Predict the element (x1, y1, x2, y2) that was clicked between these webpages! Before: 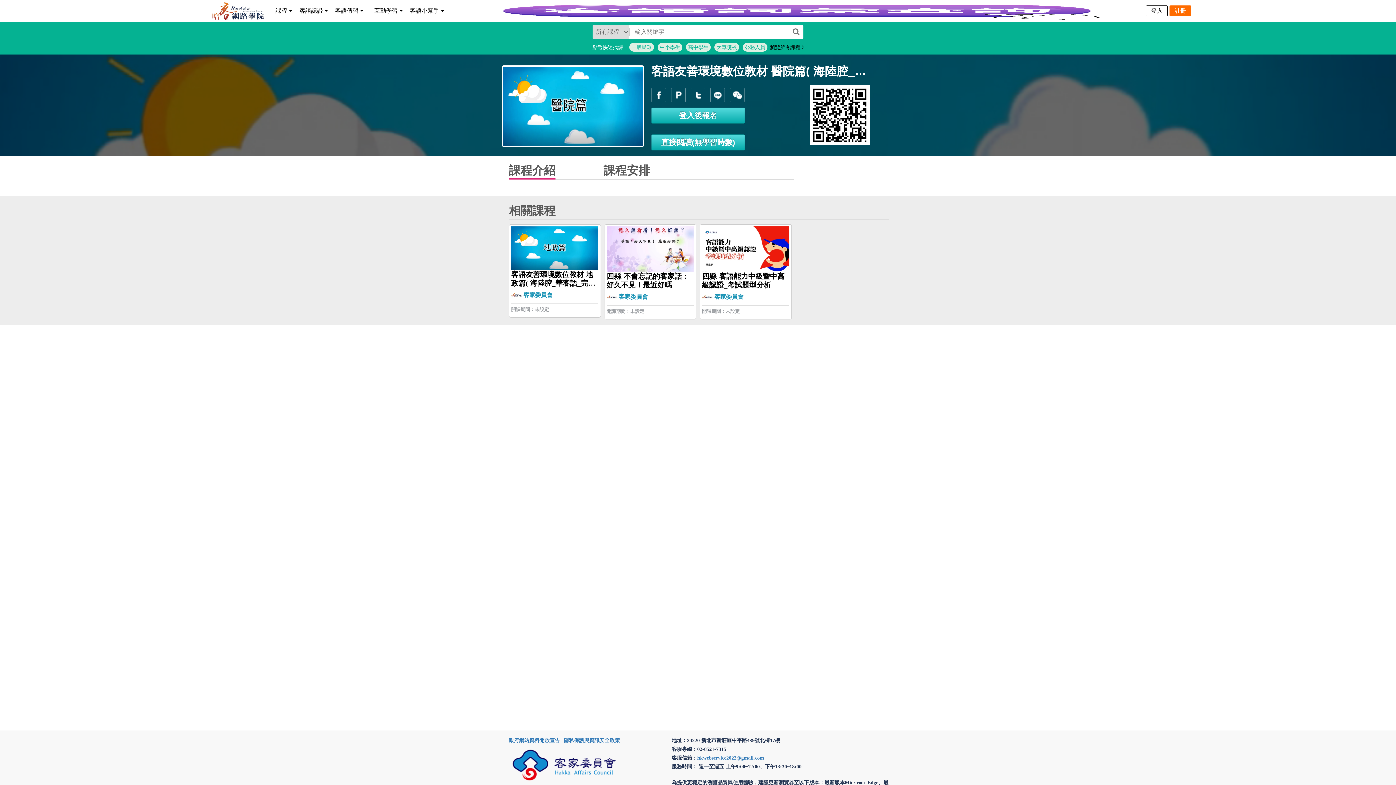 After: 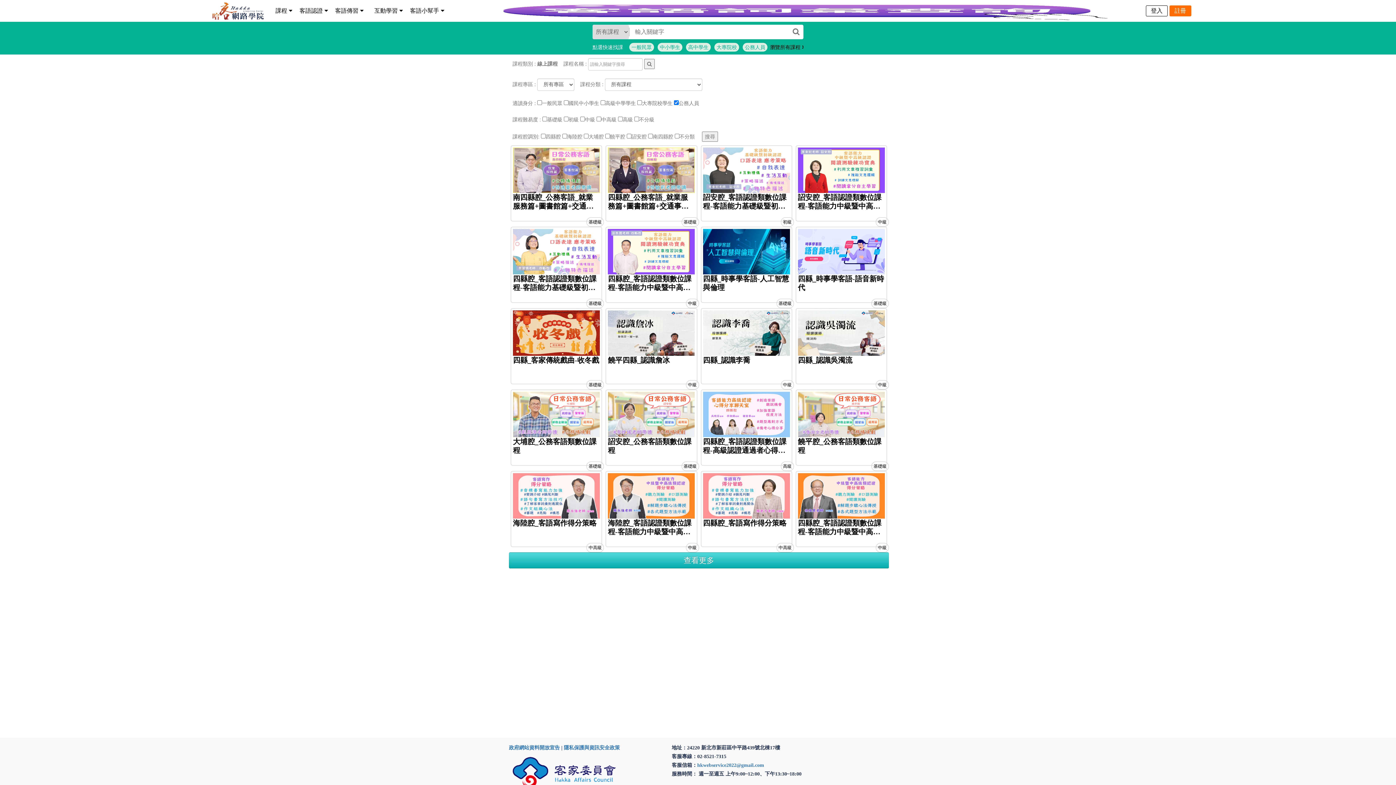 Action: bbox: (742, 42, 767, 51) label: 公務人員